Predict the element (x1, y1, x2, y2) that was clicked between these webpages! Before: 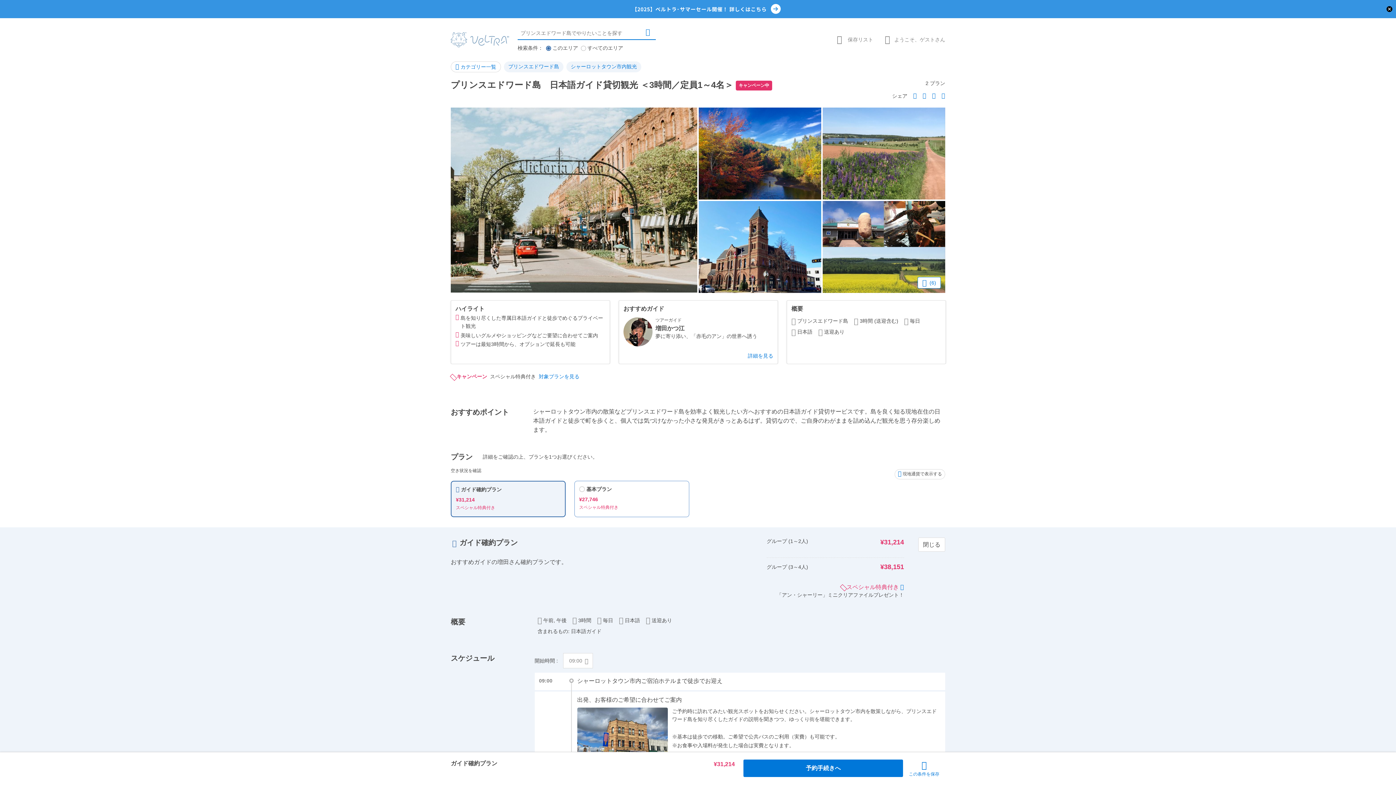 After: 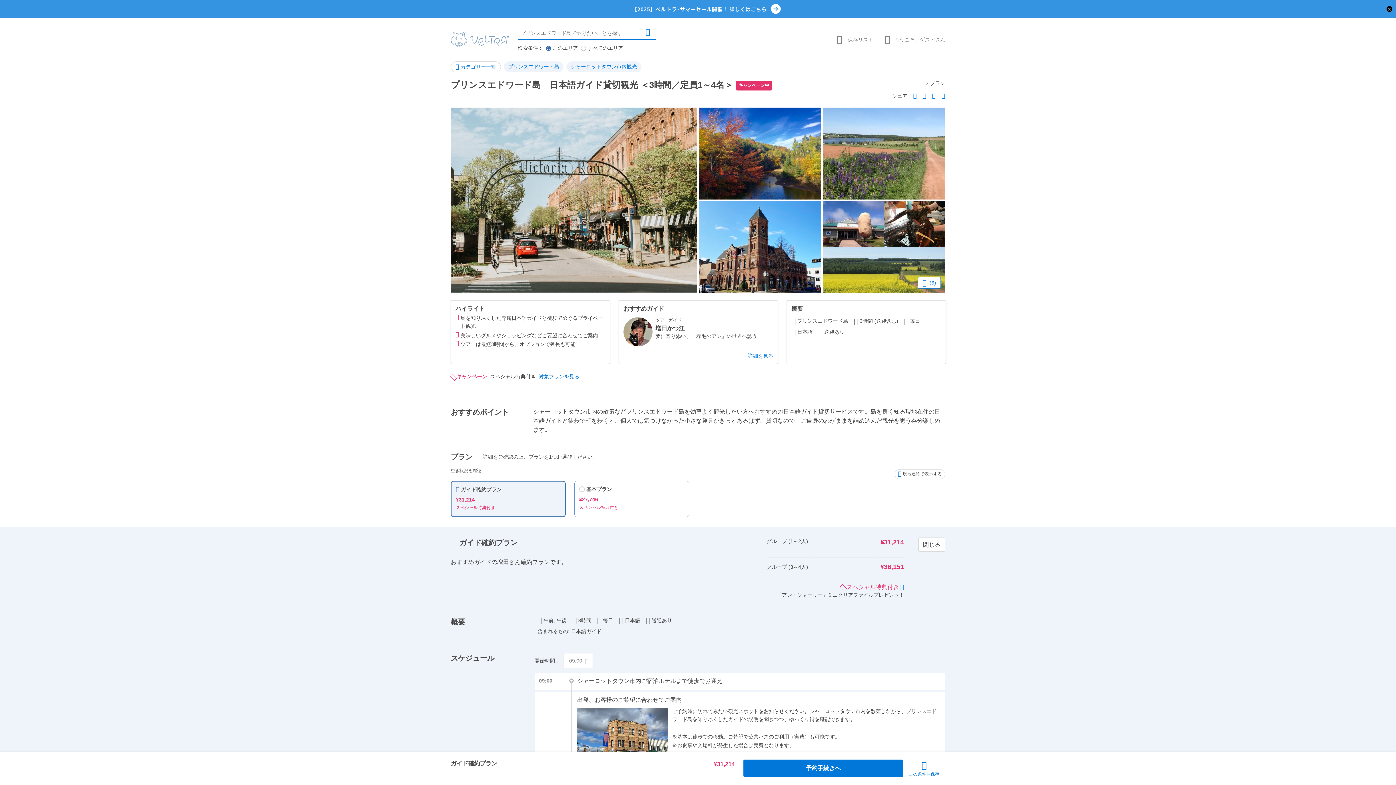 Action: bbox: (623, 317, 652, 346)